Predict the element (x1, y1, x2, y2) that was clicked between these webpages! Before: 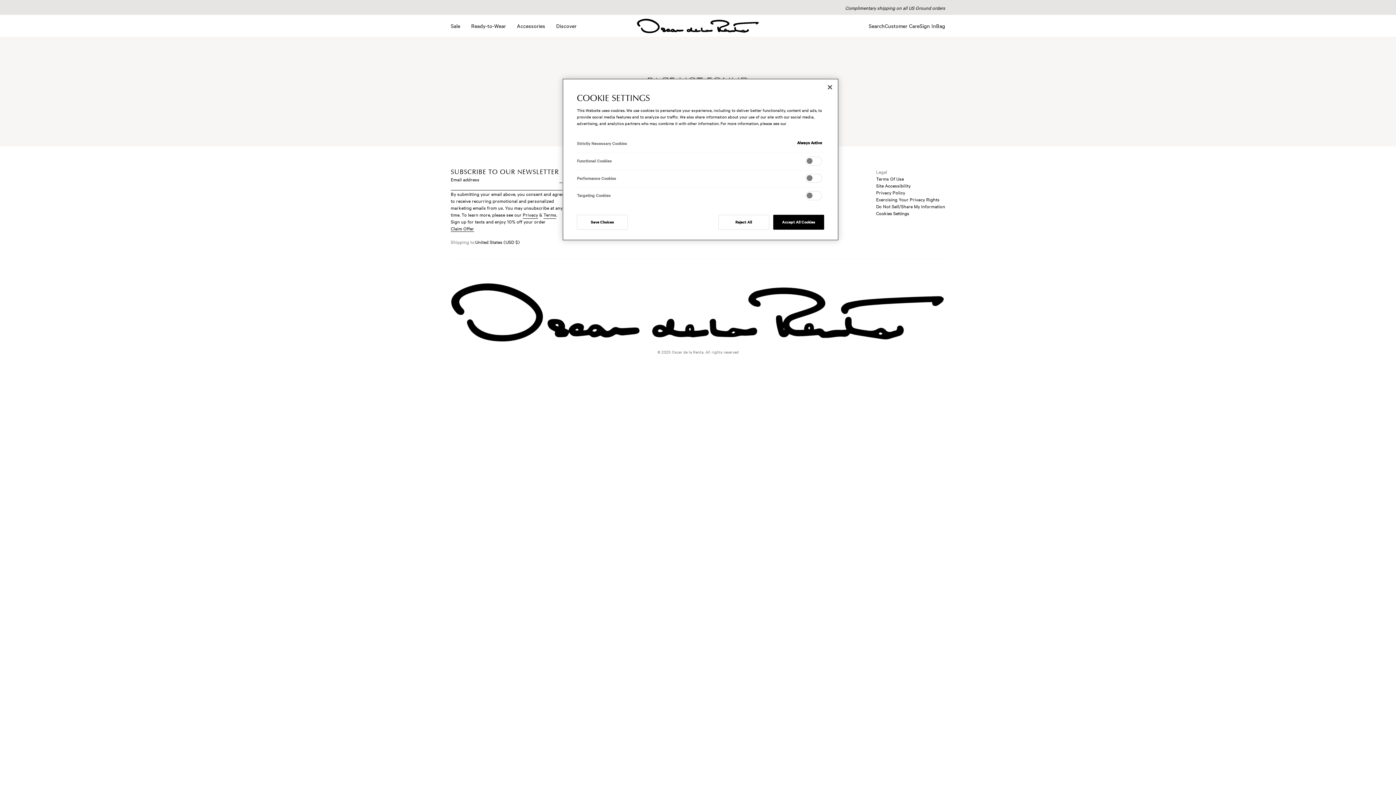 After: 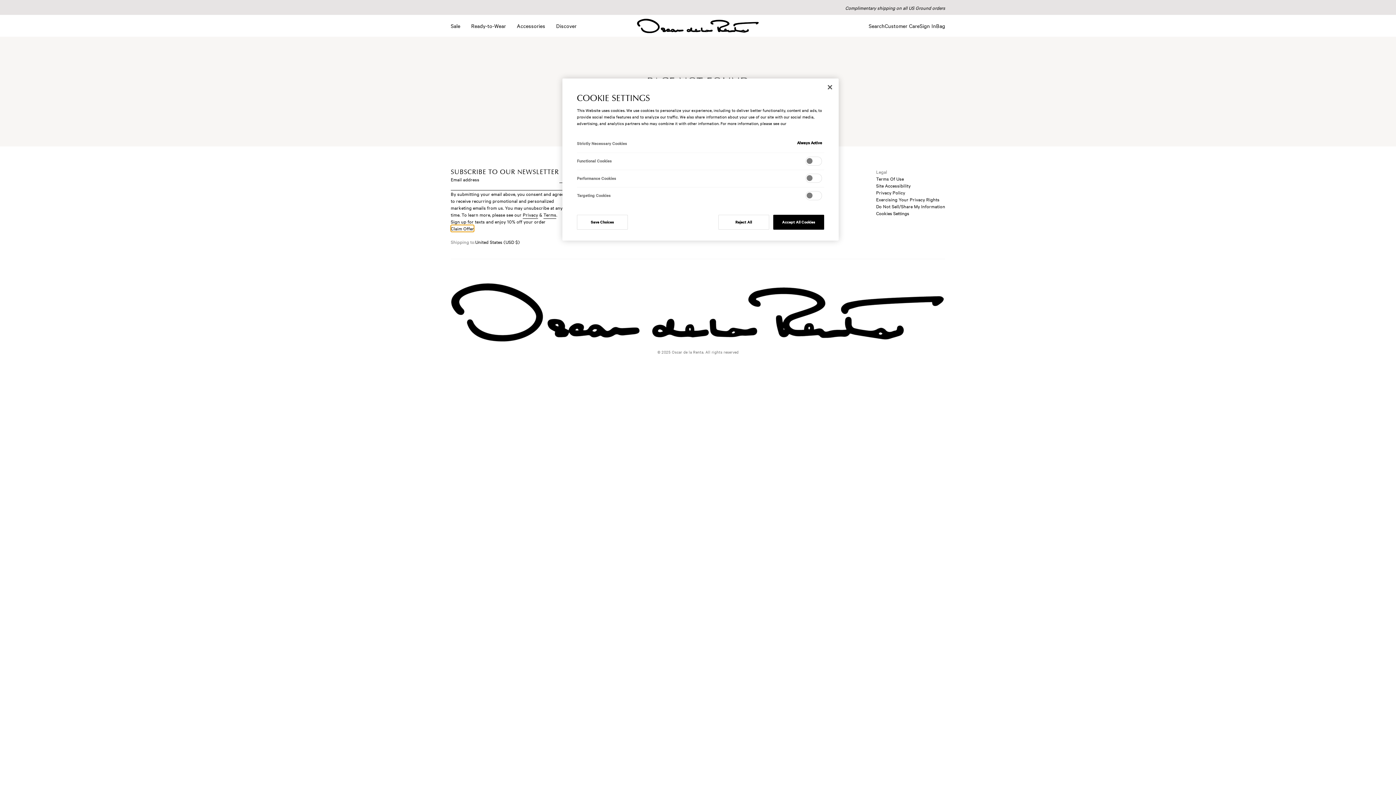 Action: bbox: (450, 225, 474, 232) label: Claim Offer